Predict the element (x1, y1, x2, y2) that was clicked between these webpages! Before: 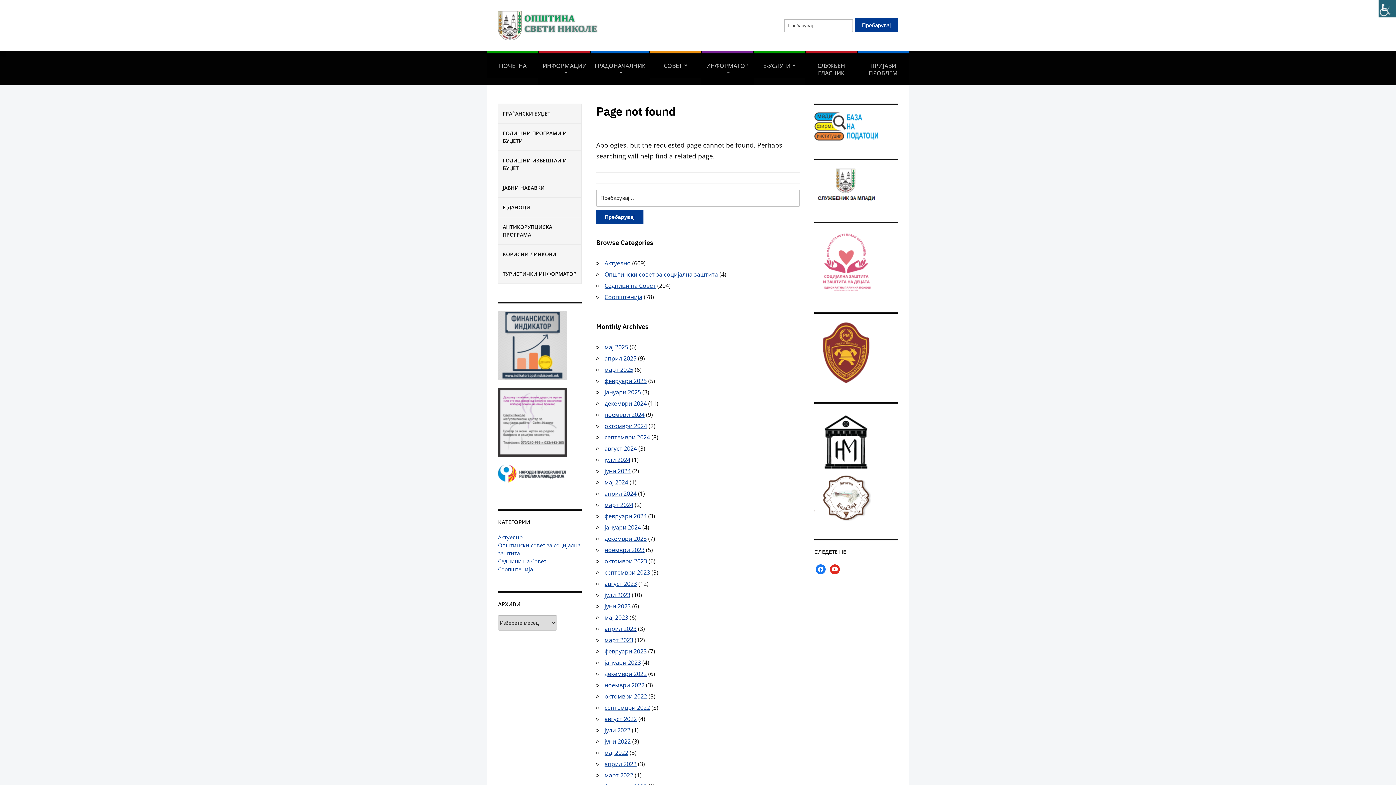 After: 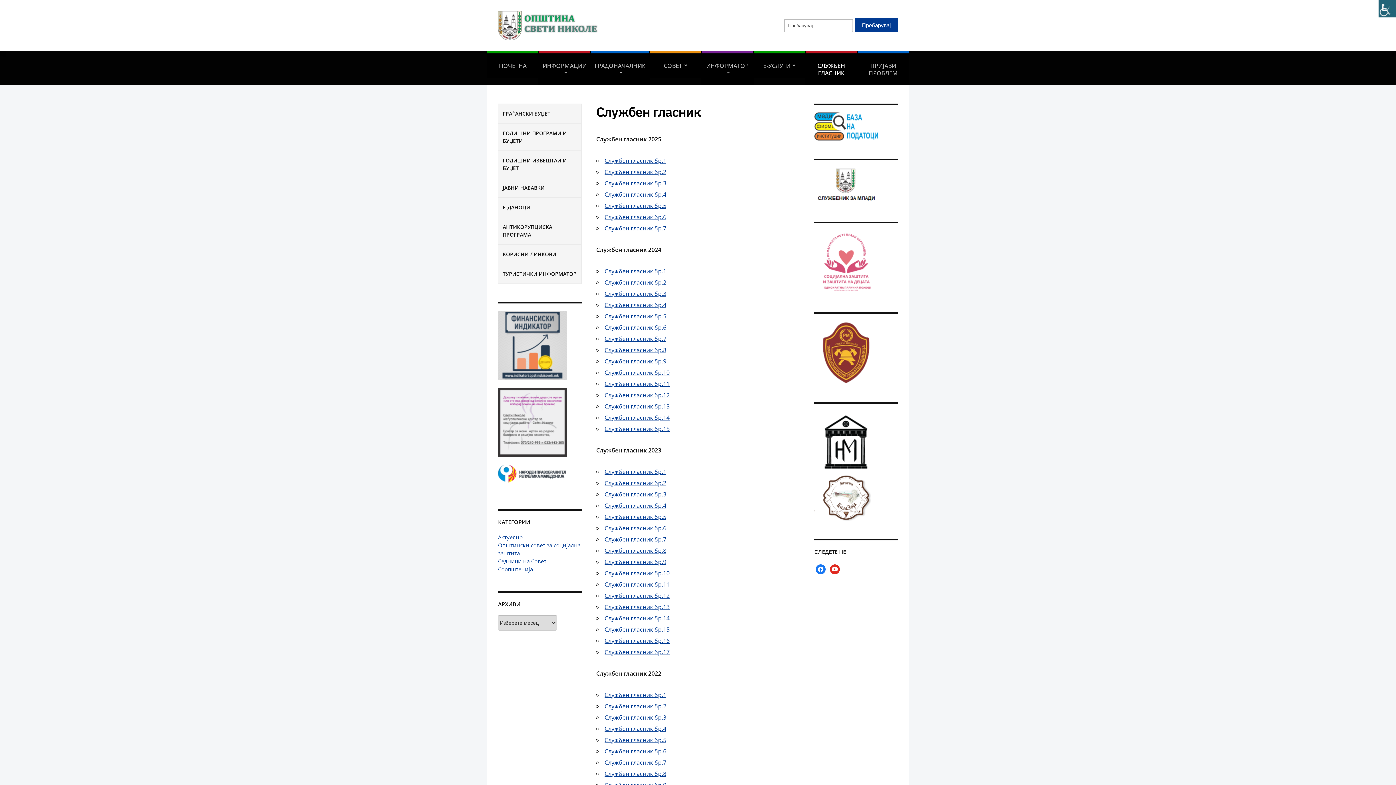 Action: bbox: (805, 51, 857, 85) label: СЛУЖБЕН ГЛАСНИК